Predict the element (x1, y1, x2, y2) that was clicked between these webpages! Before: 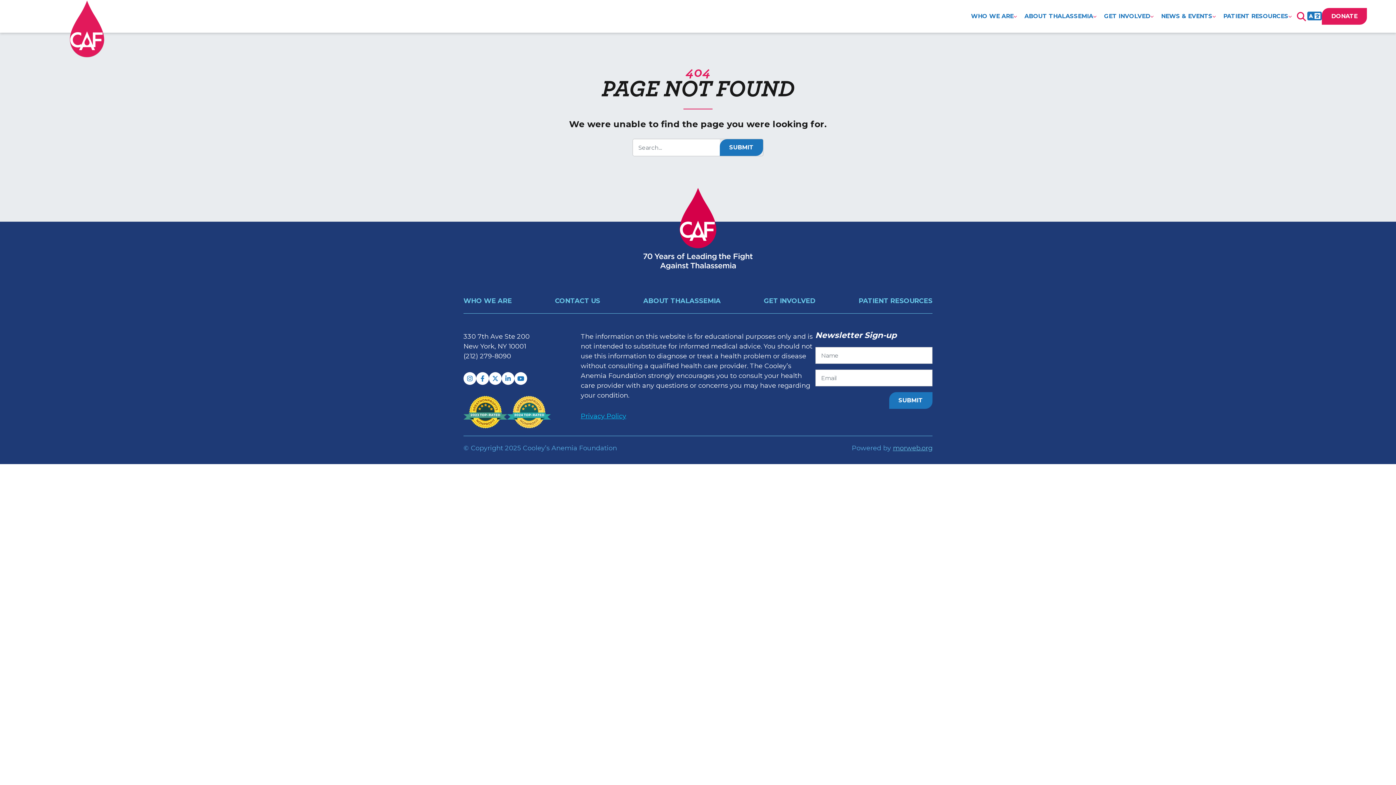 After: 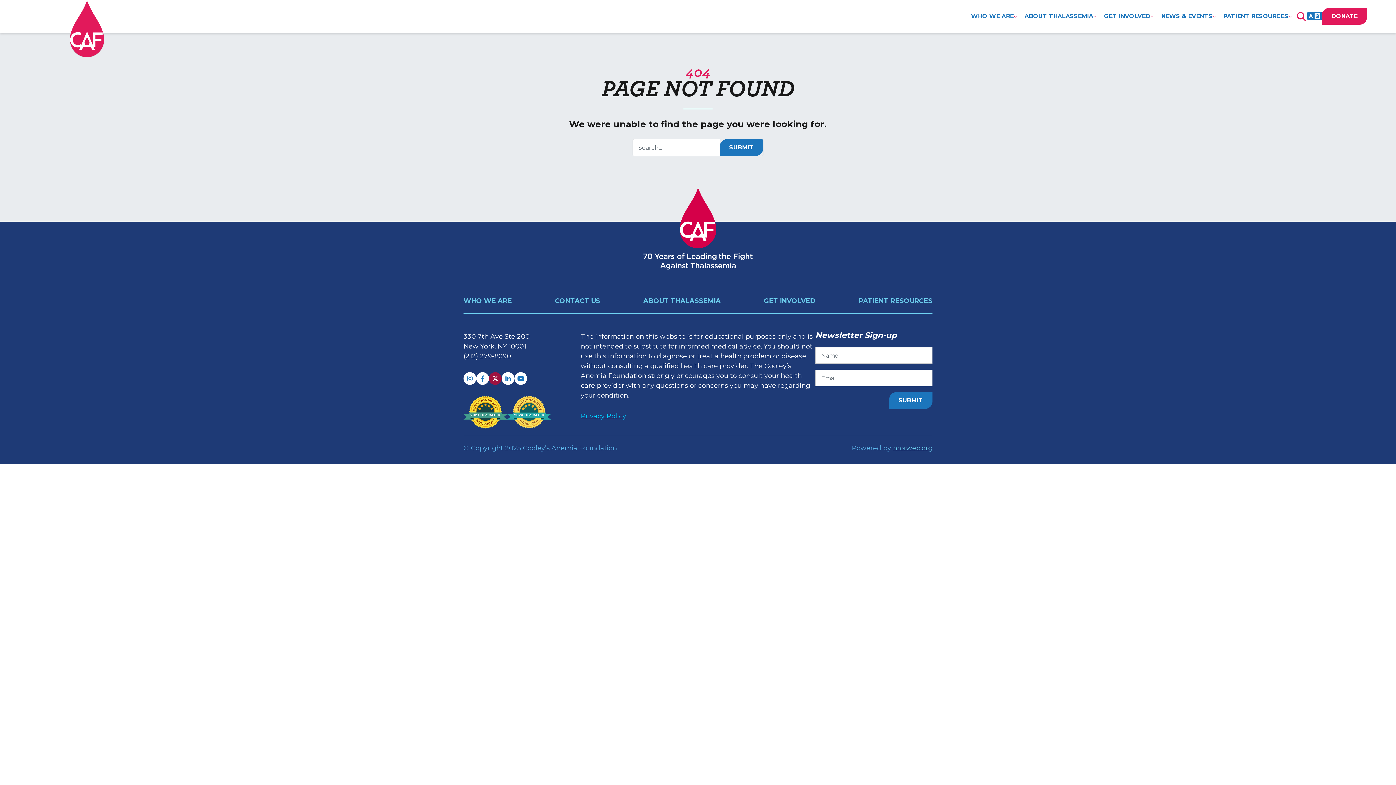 Action: label: Find us on twitter bbox: (489, 372, 501, 385)